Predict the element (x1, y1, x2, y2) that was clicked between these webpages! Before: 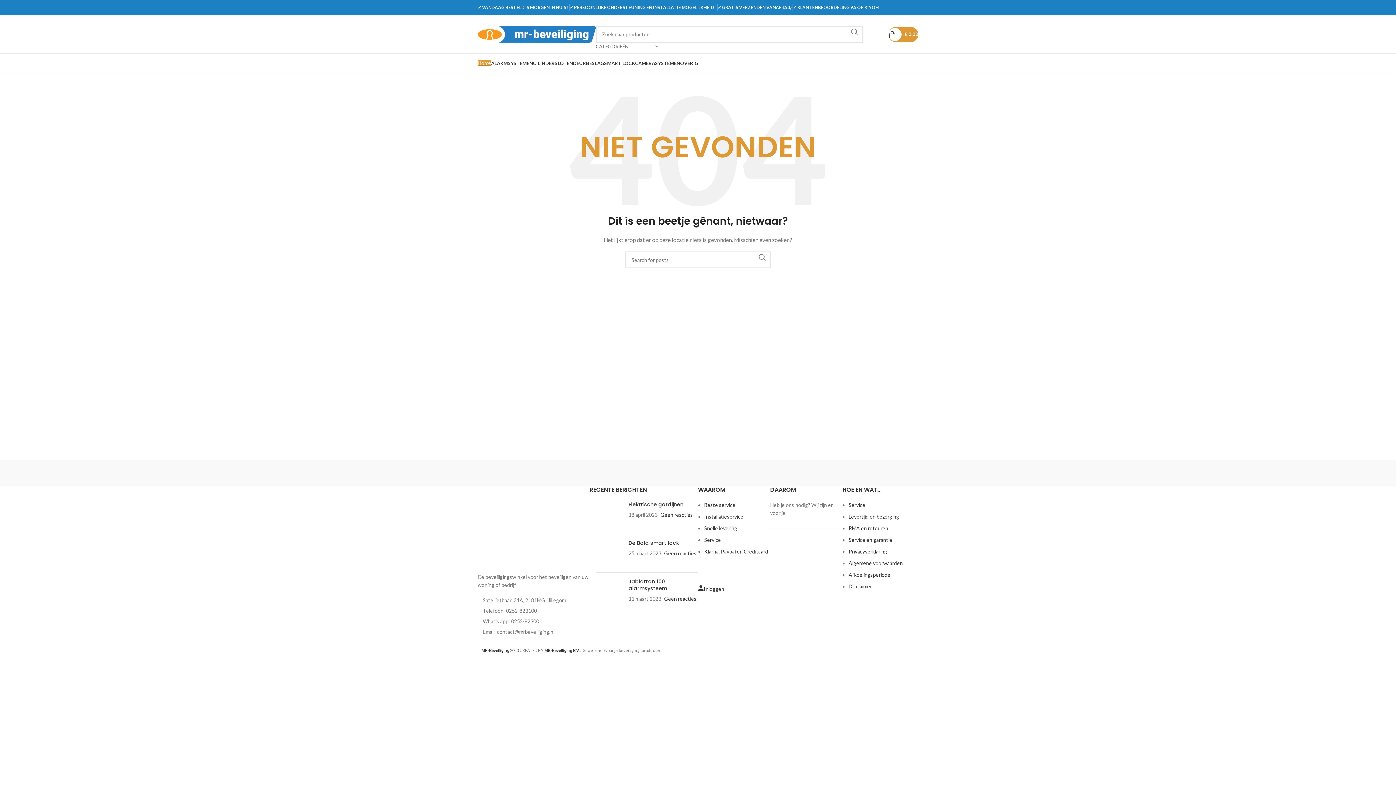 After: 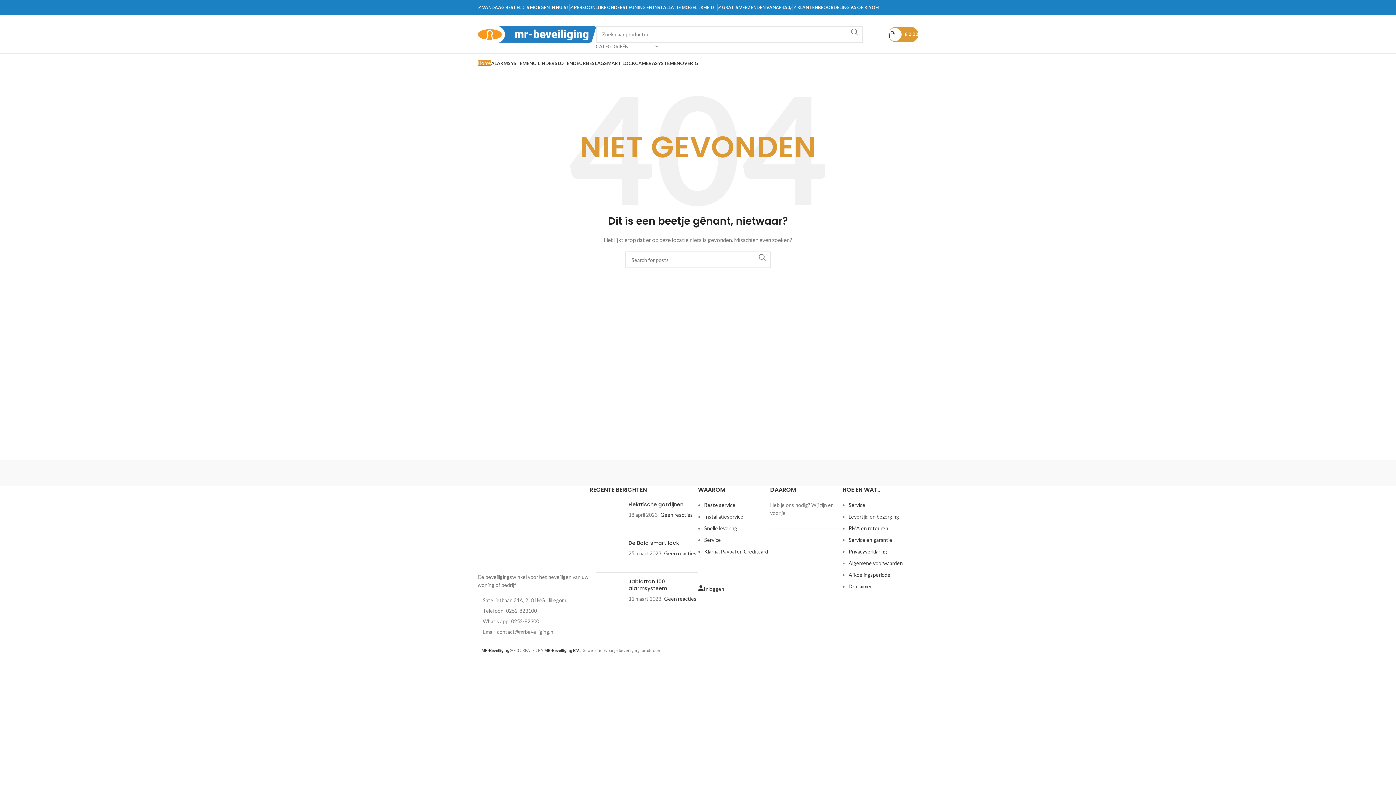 Action: label: Image link bbox: (477, 522, 557, 528)